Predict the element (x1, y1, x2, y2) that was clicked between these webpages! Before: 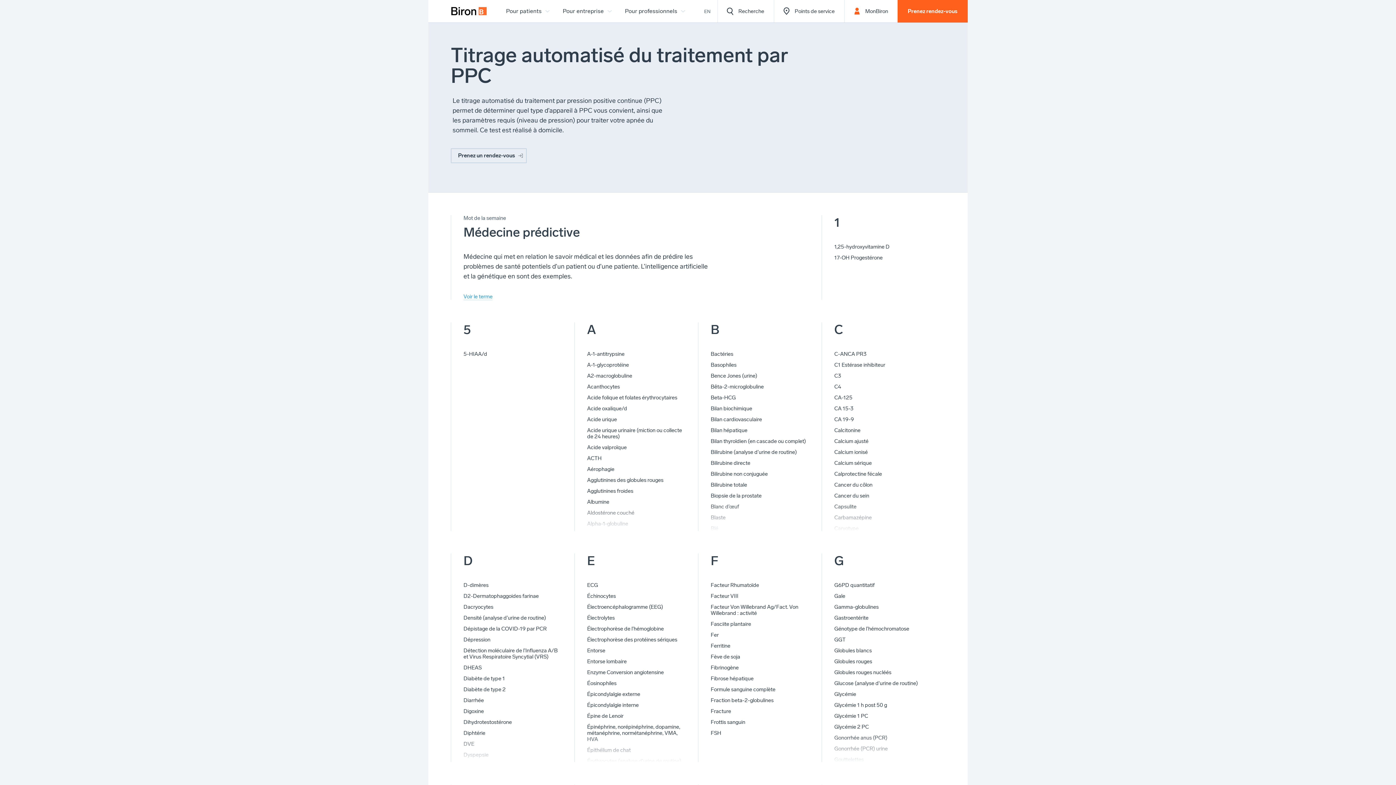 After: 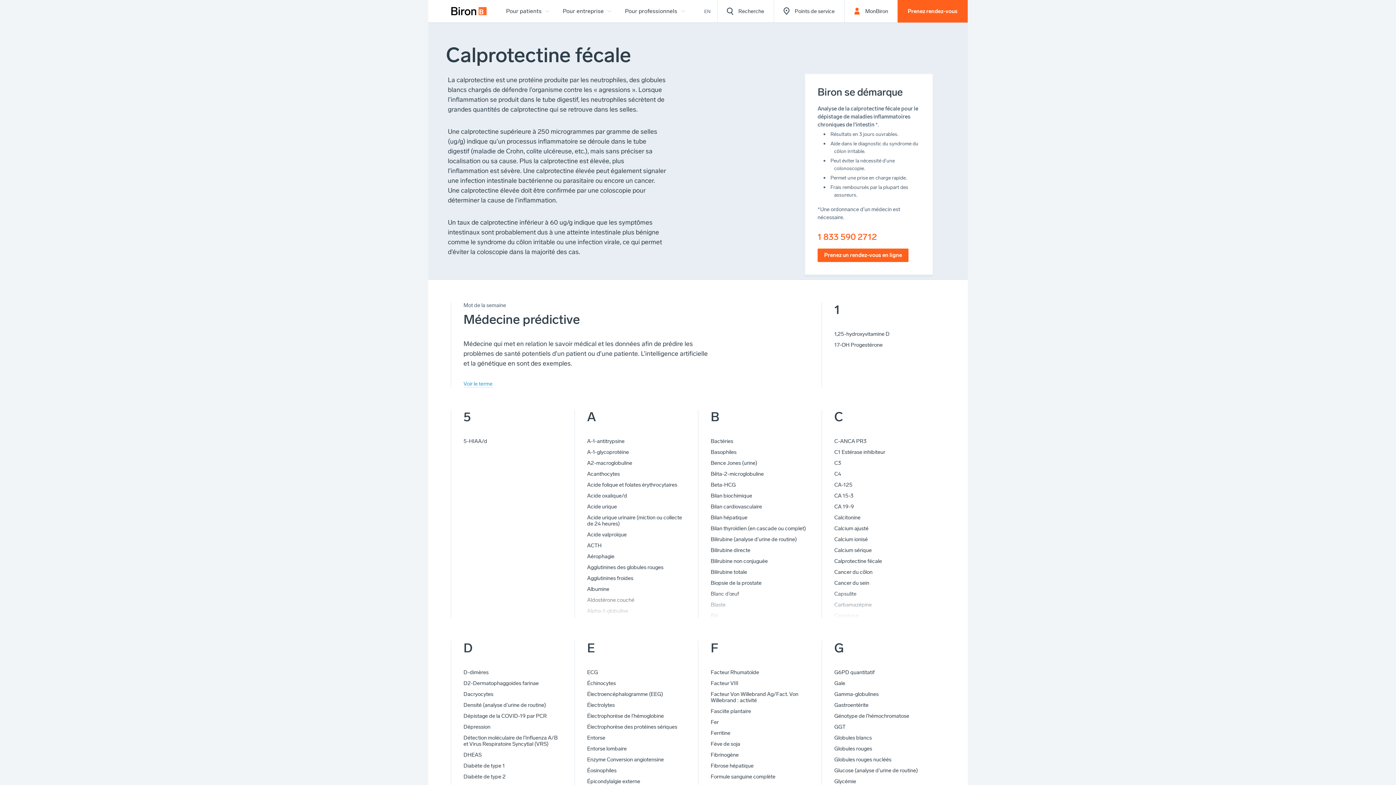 Action: label: Calprotectine fécale bbox: (834, 470, 882, 477)